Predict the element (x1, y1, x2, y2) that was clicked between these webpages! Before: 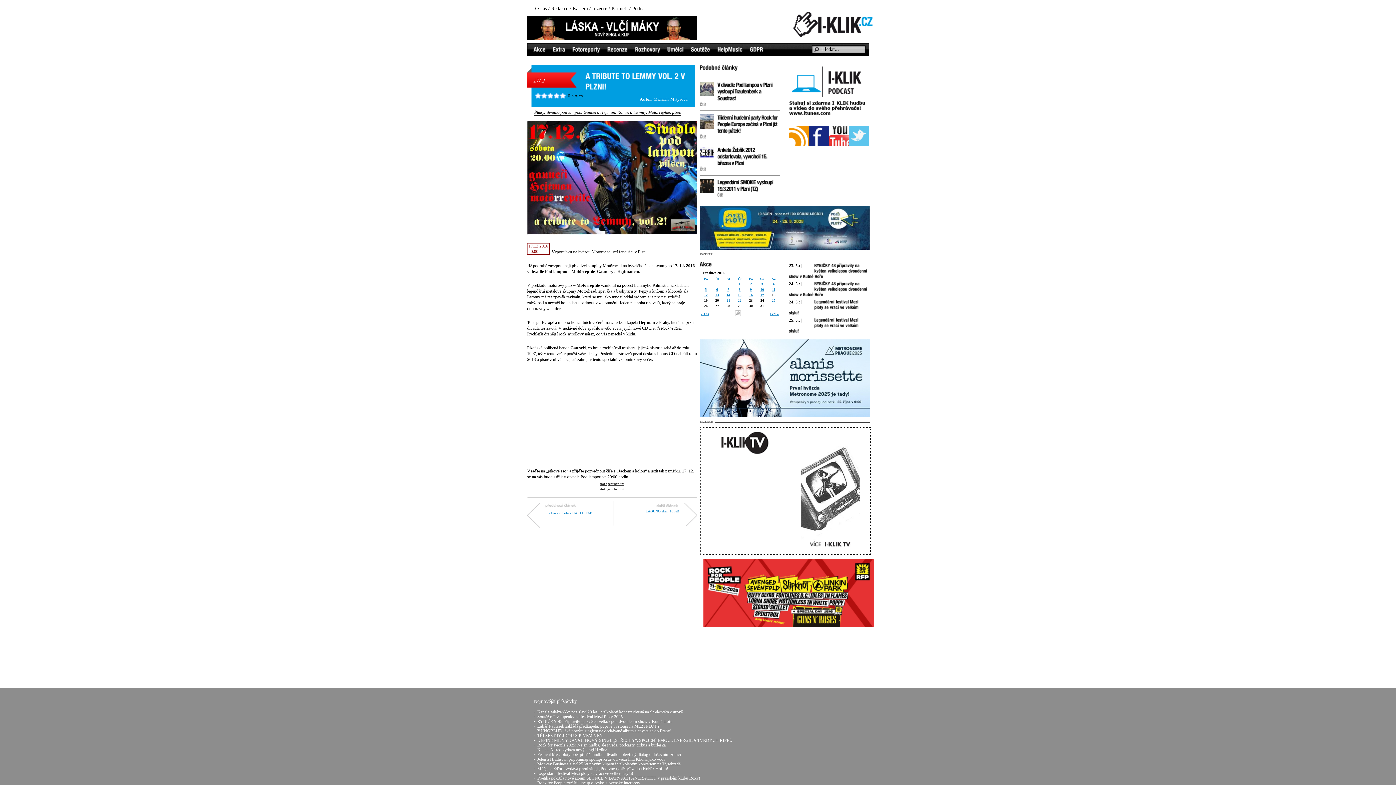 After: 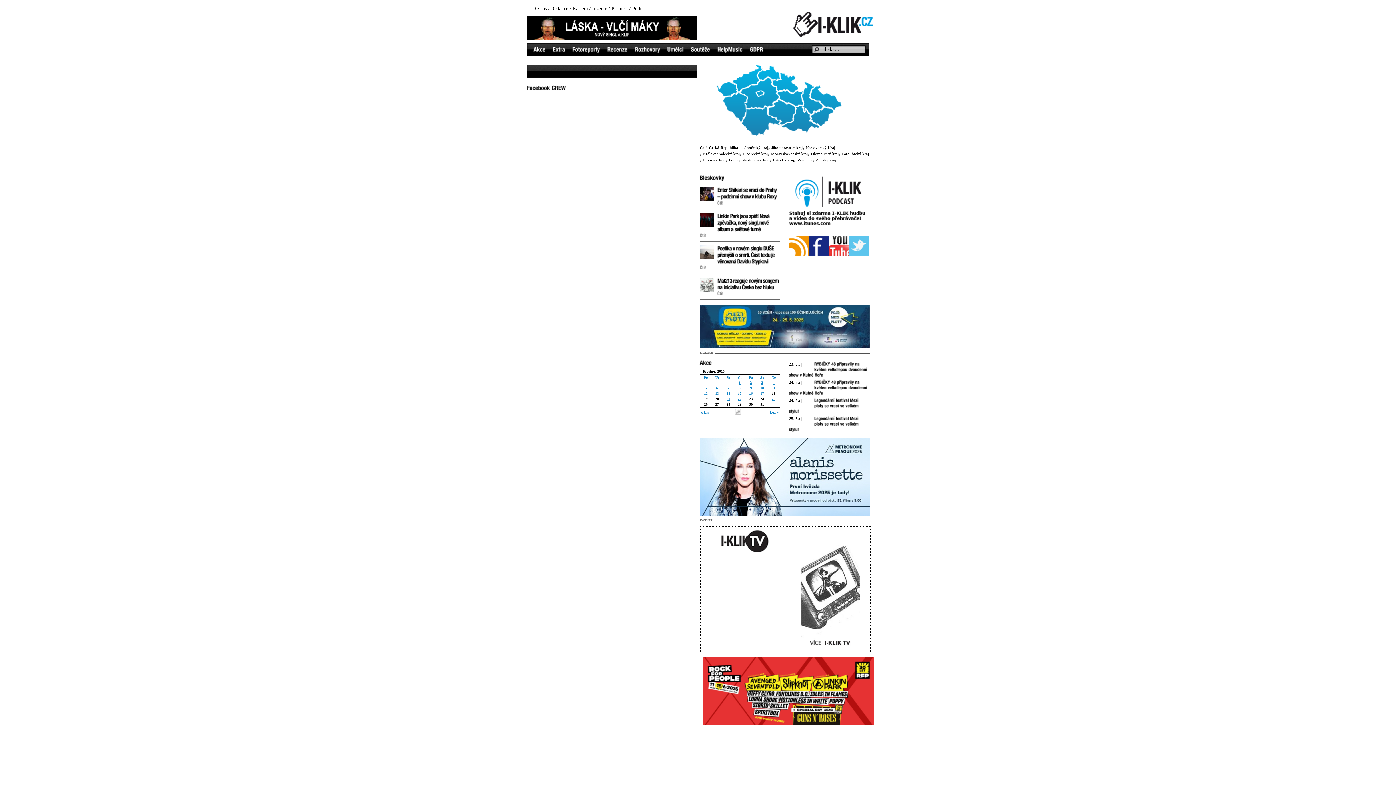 Action: label: 17 bbox: (760, 293, 764, 297)